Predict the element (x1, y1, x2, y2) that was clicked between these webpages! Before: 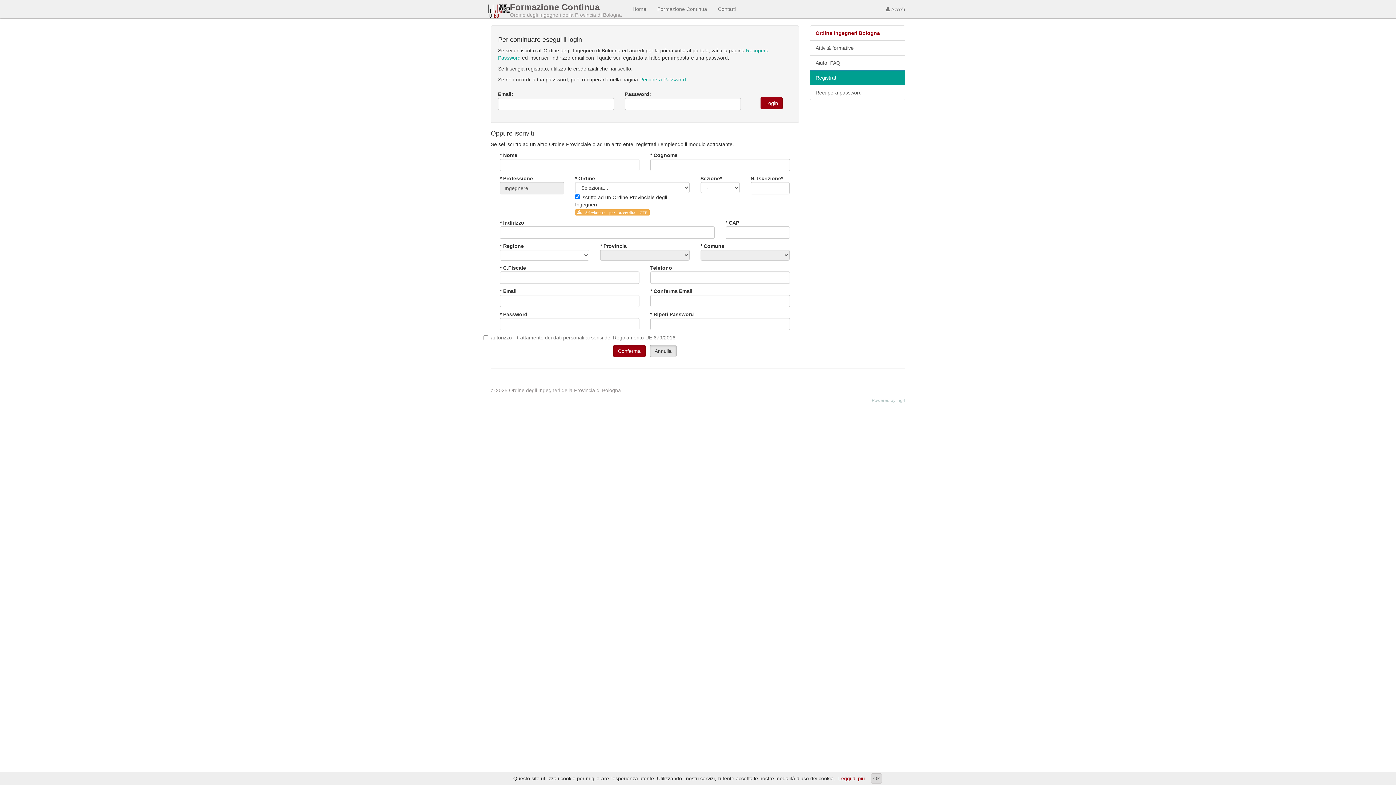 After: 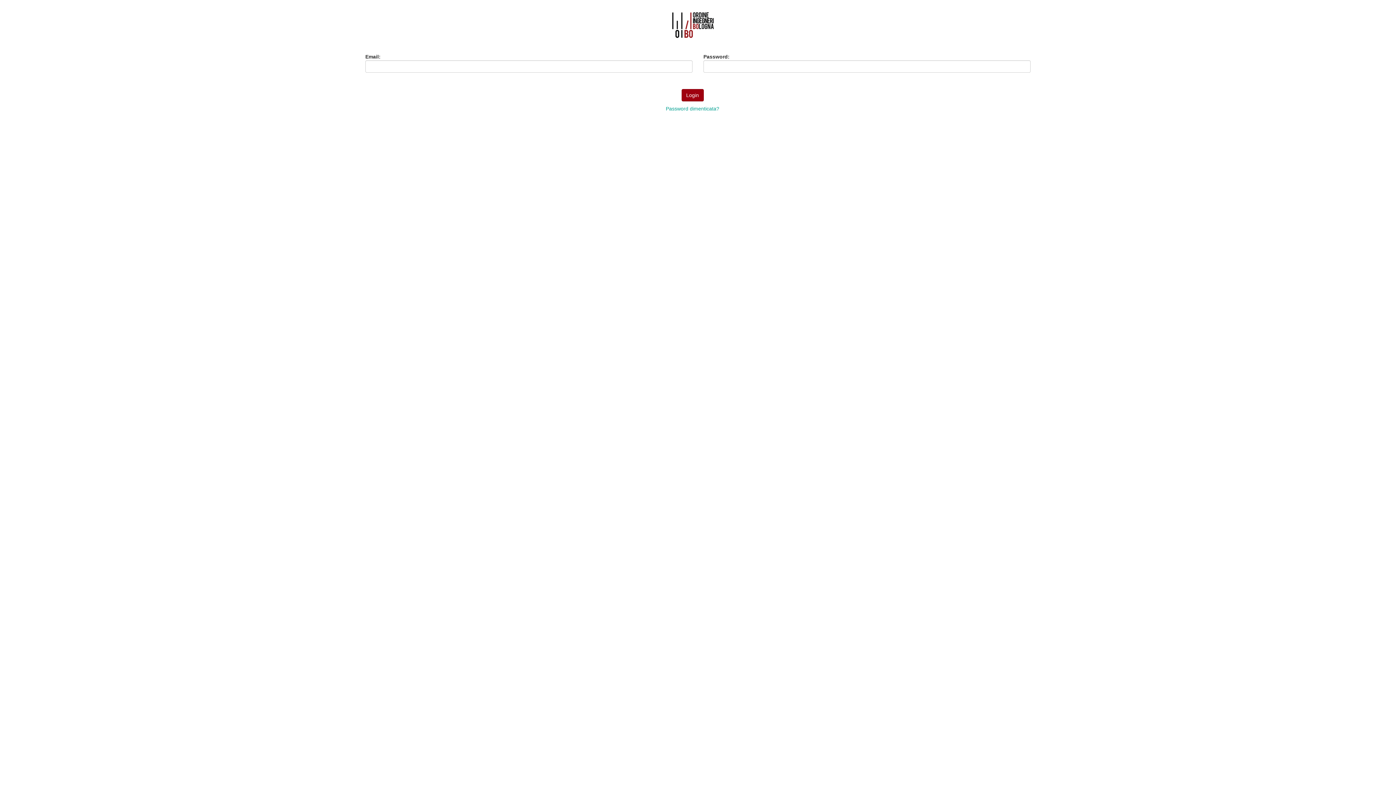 Action: bbox: (880, 0, 910, 18) label:  Accedi